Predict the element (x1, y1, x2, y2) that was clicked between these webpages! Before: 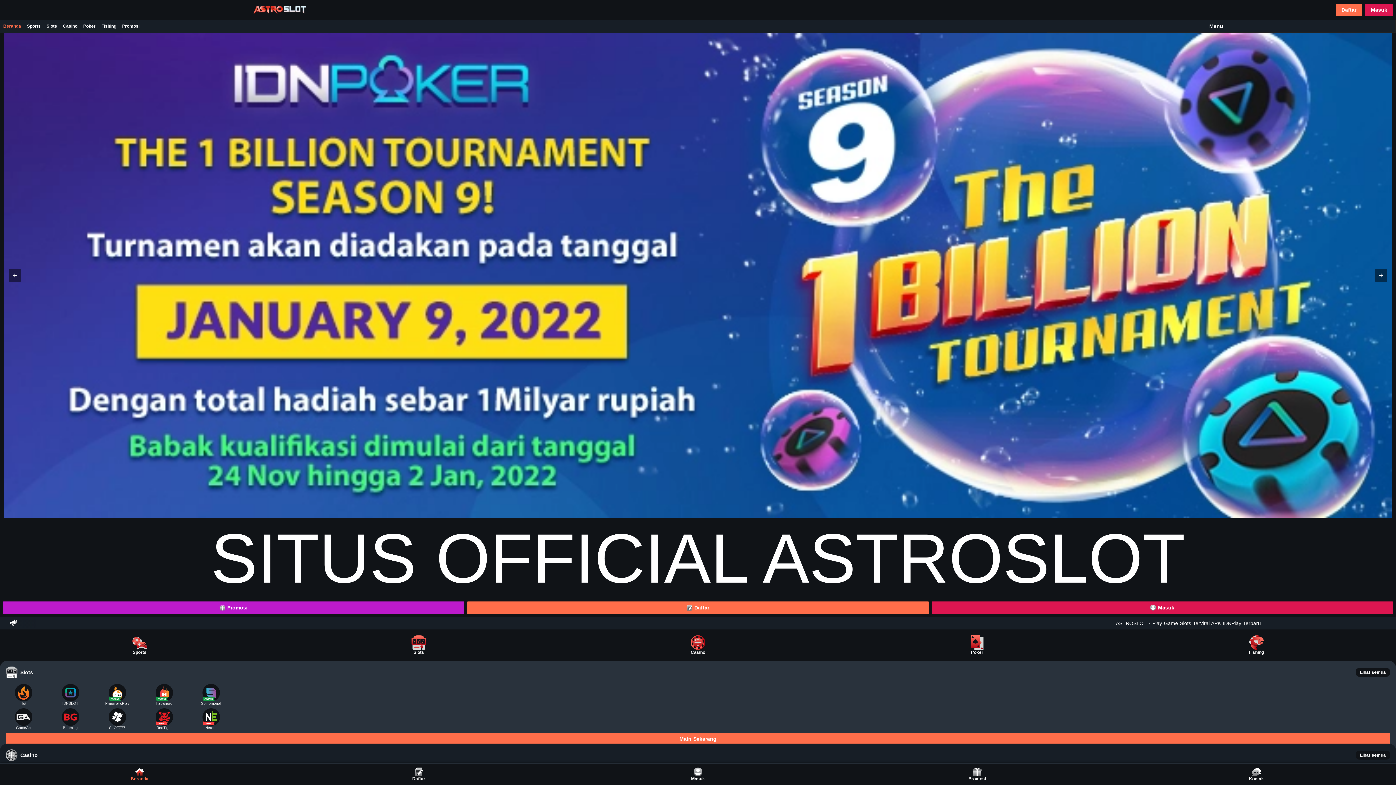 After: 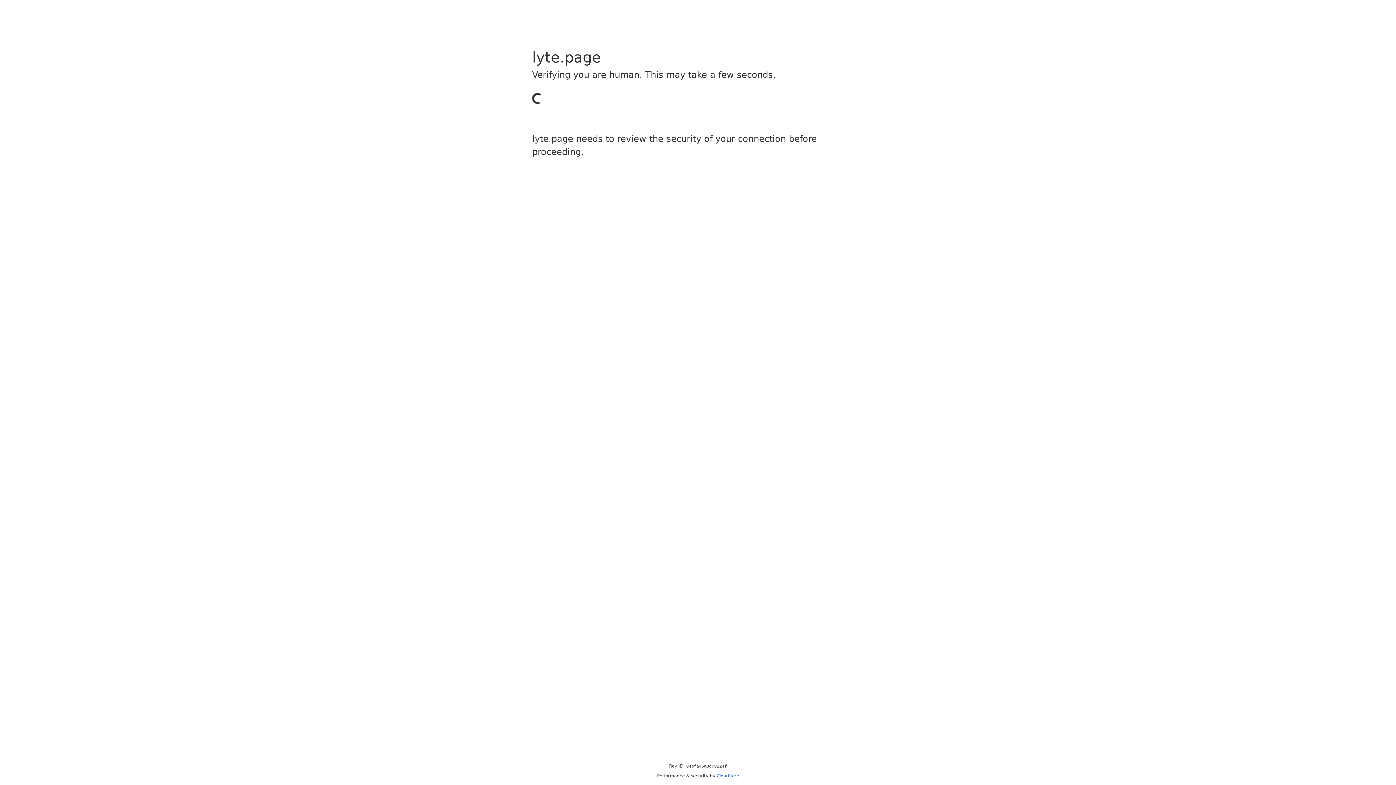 Action: label: Masuk bbox: (1365, 3, 1393, 16)